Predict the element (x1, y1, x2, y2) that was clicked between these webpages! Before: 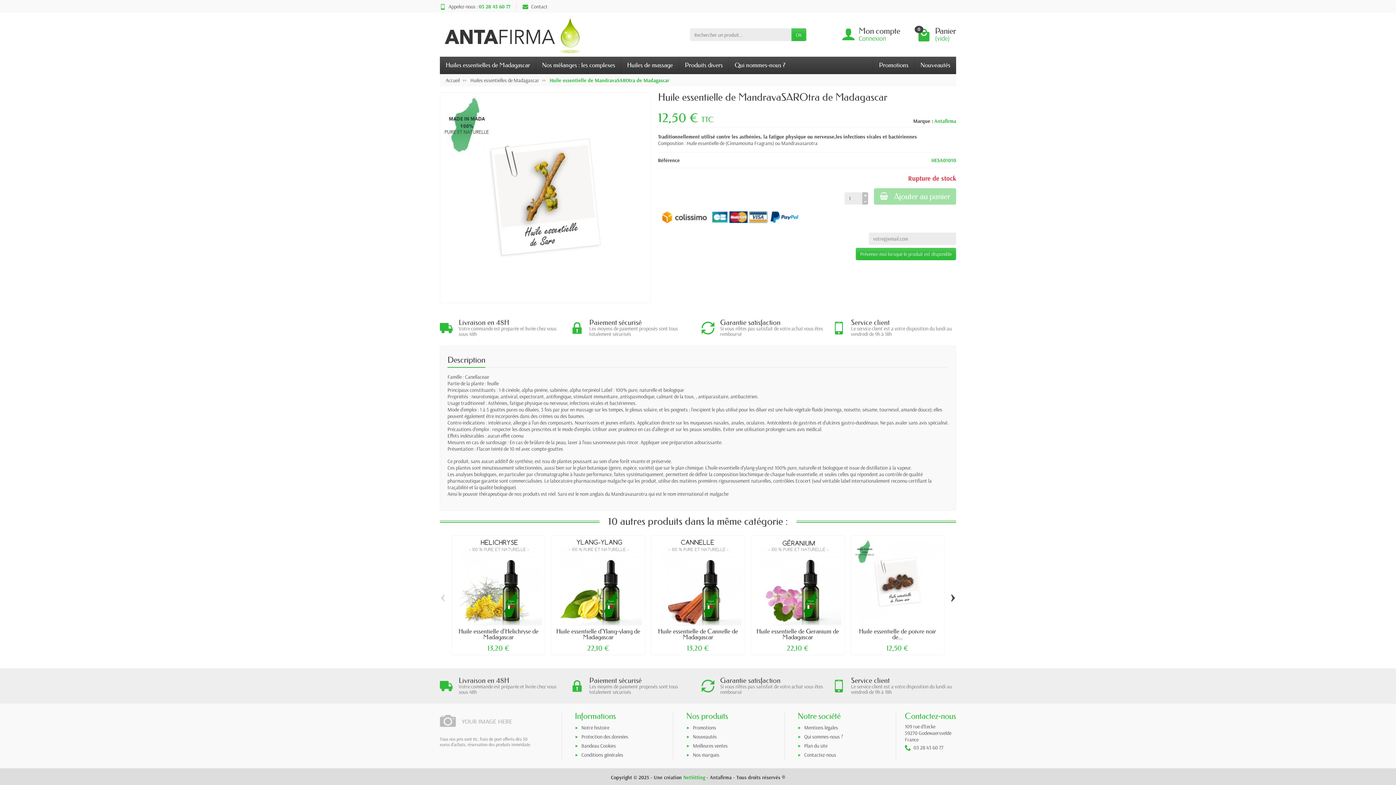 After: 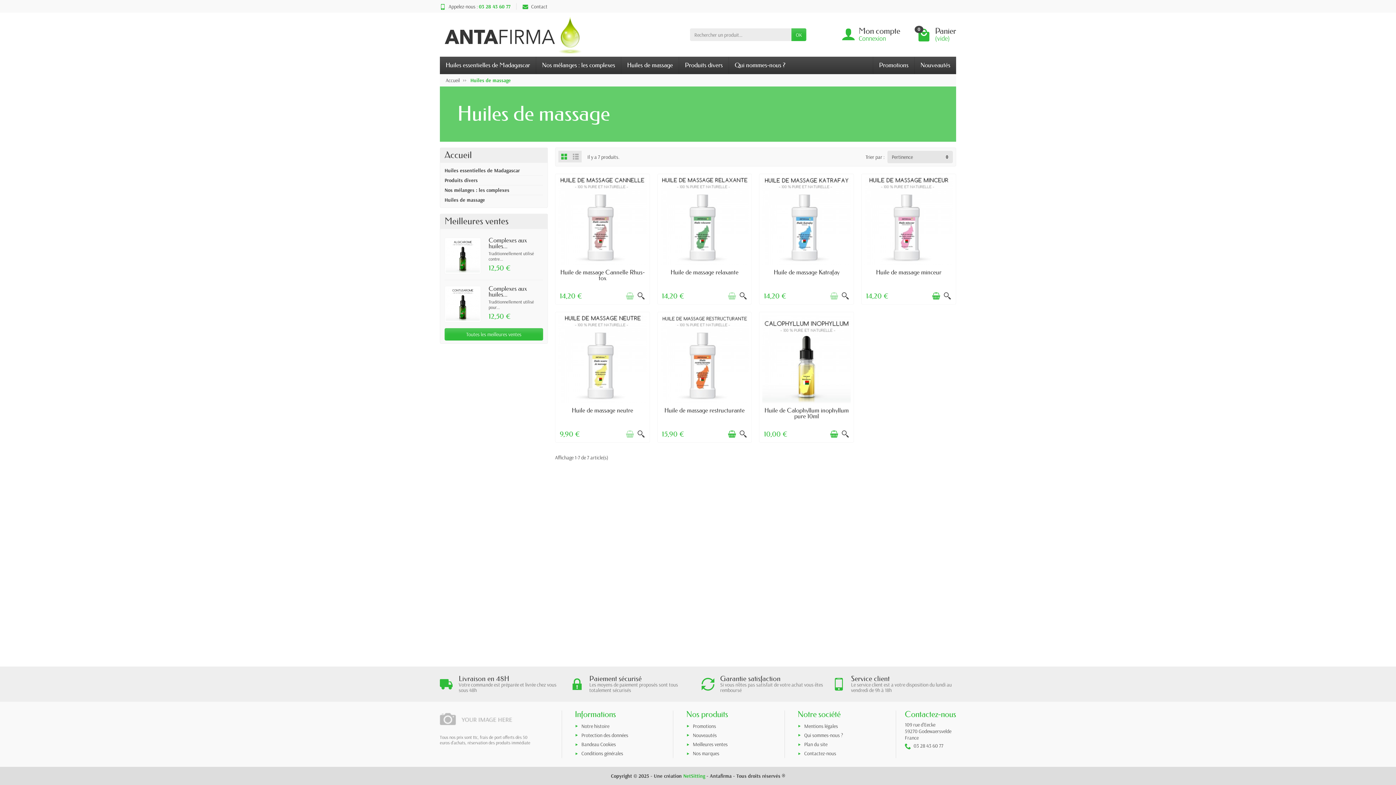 Action: bbox: (621, 56, 679, 74) label: Huiles de massage